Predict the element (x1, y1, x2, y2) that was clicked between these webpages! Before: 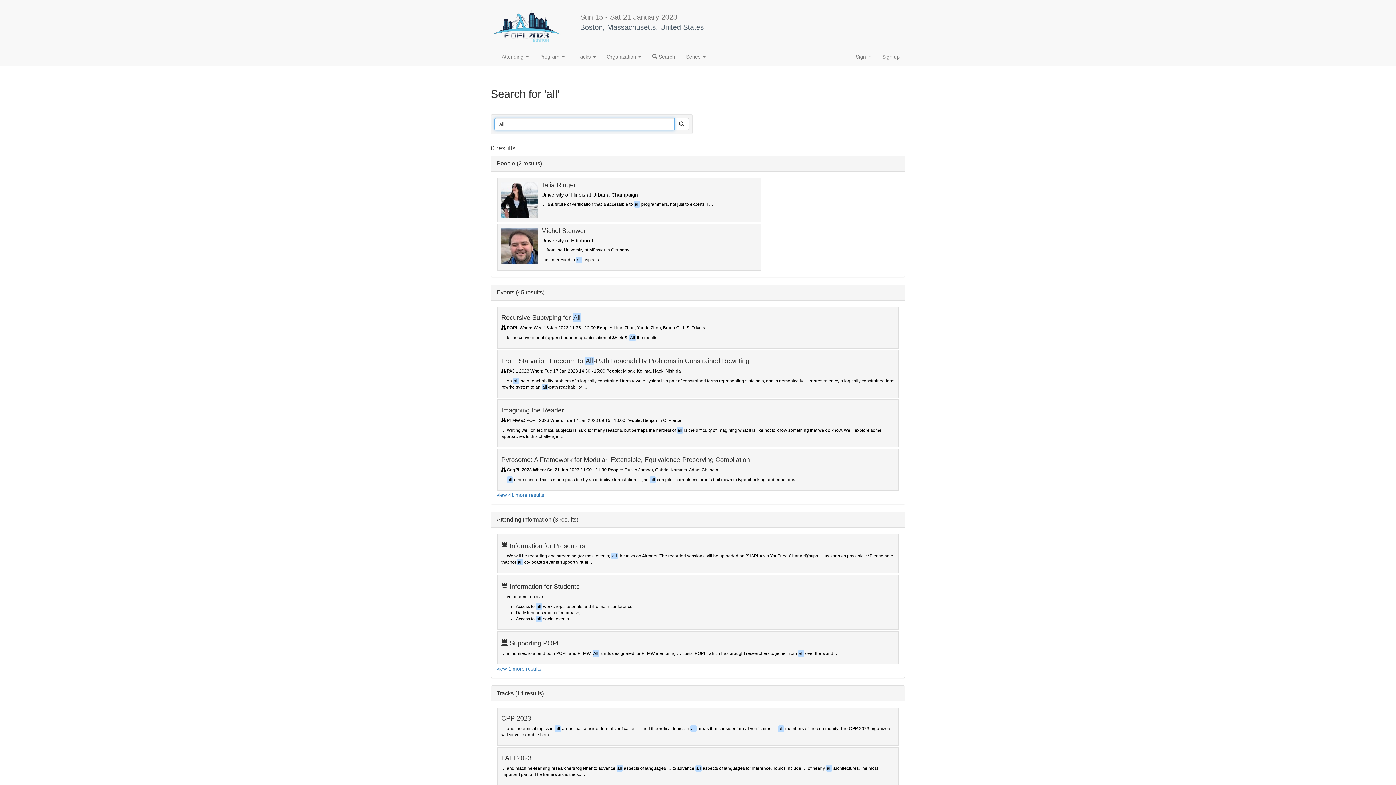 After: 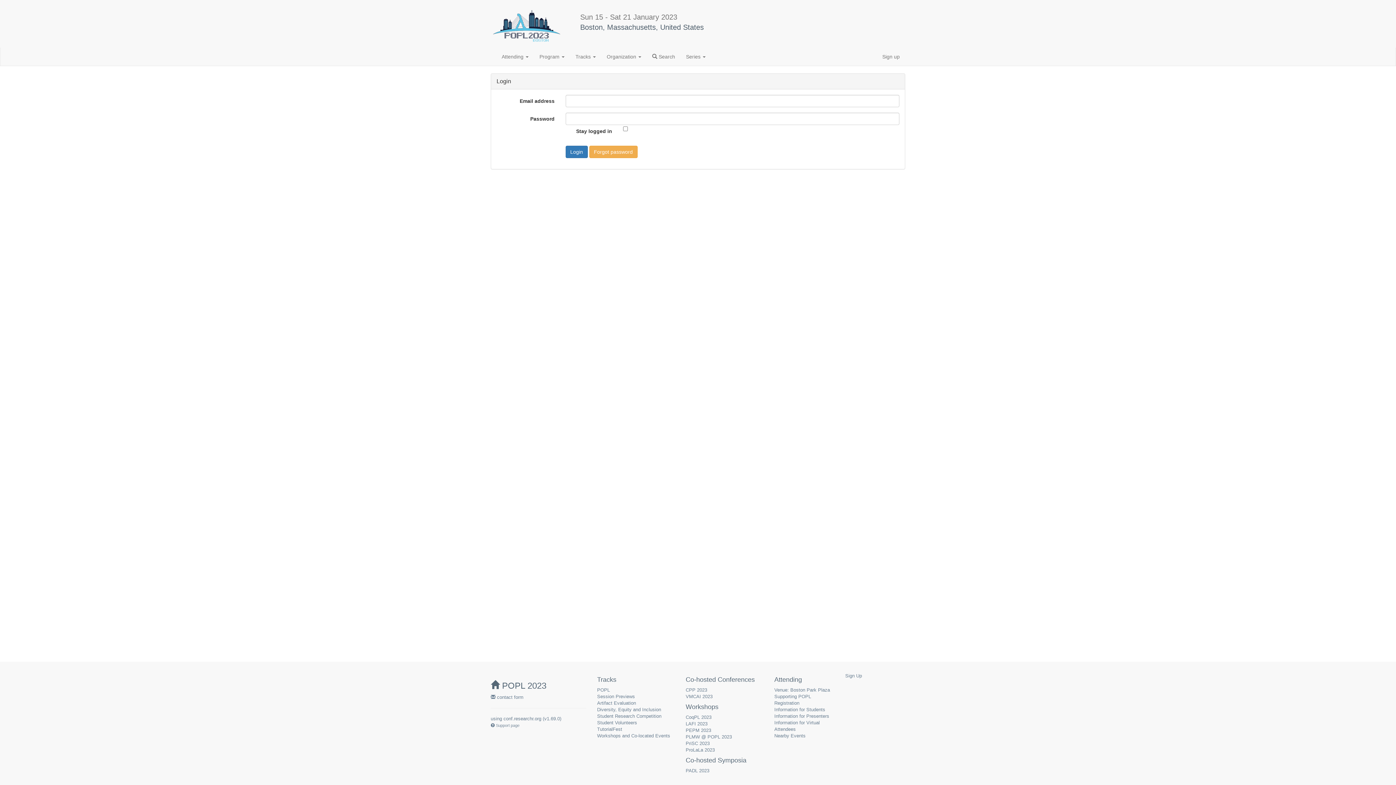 Action: bbox: (850, 47, 877, 65) label: Sign in